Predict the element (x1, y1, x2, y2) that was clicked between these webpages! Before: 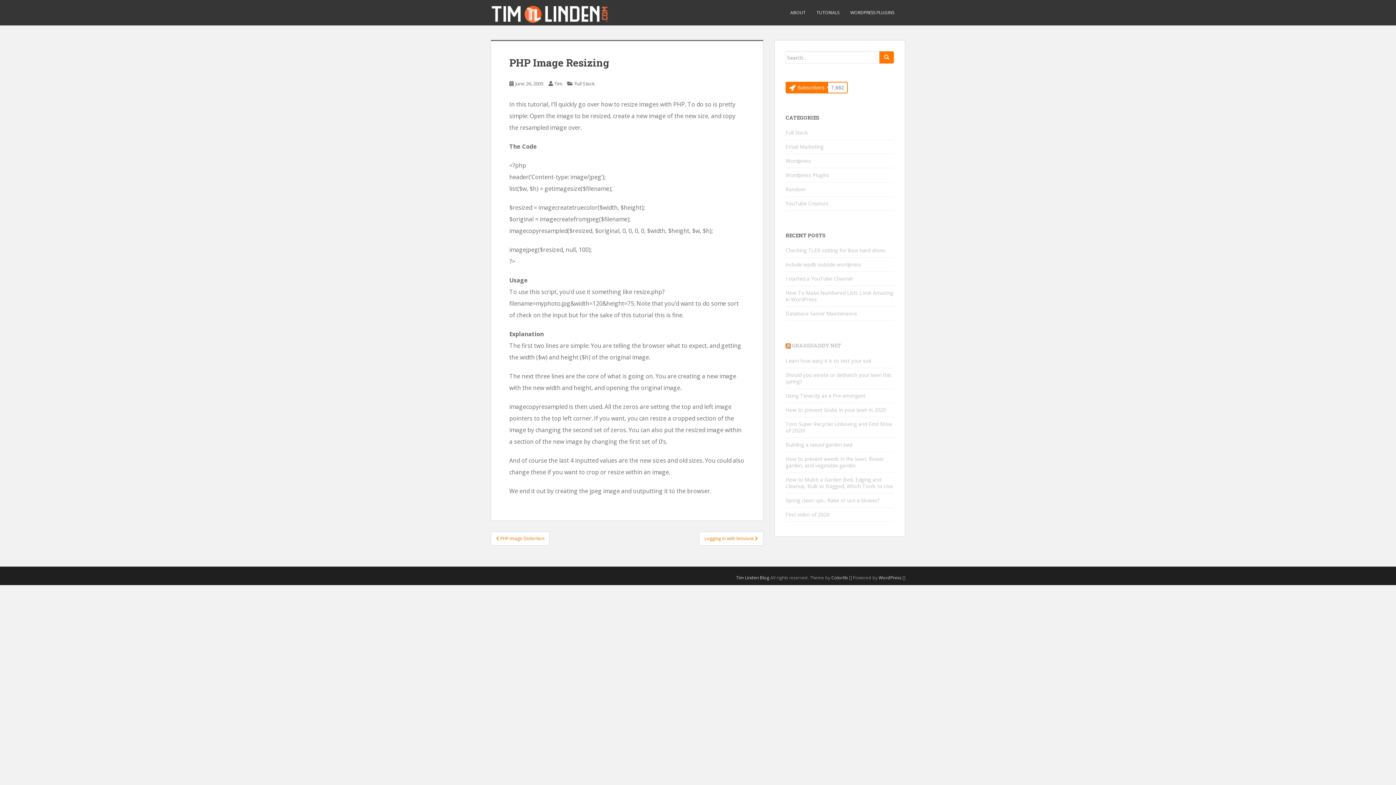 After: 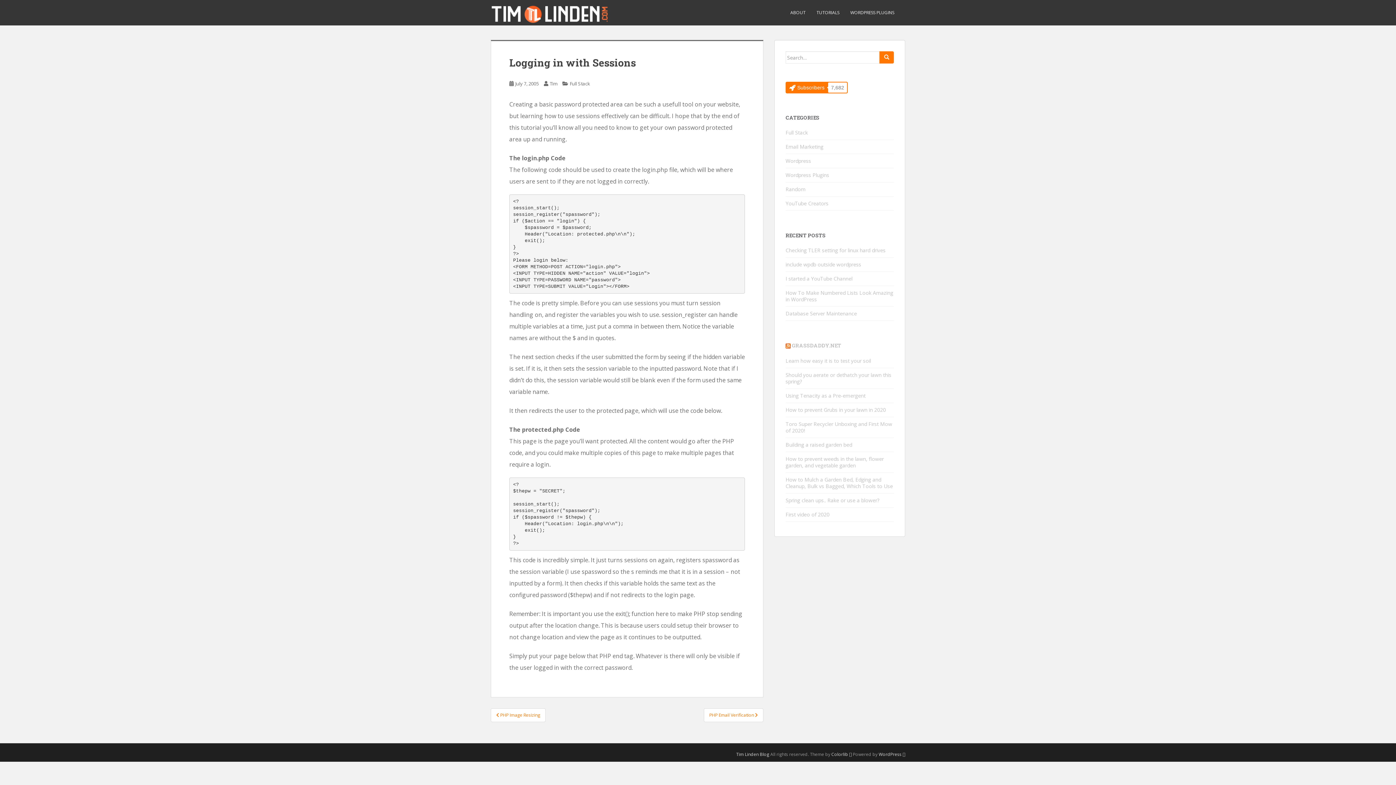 Action: label: Logging in with Sessions  bbox: (699, 532, 763, 545)